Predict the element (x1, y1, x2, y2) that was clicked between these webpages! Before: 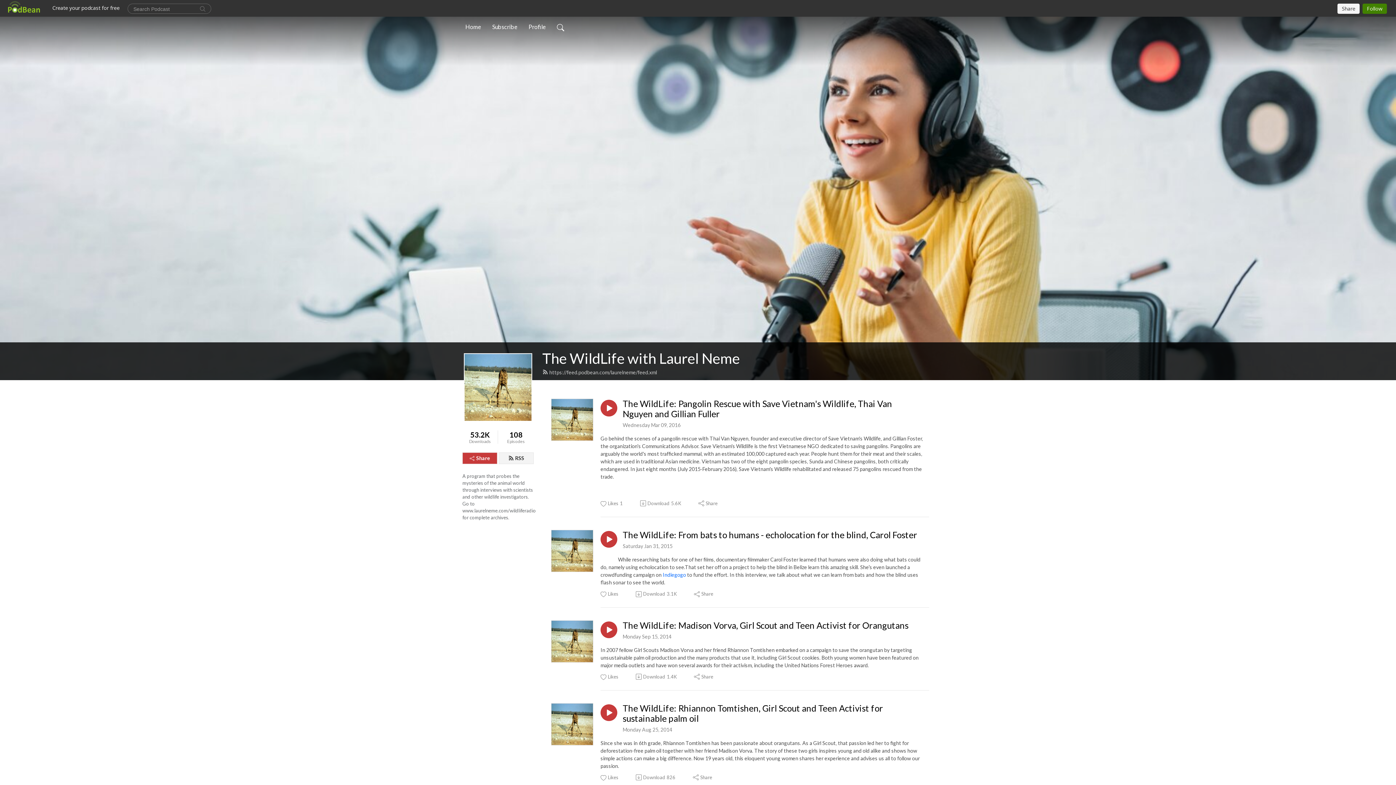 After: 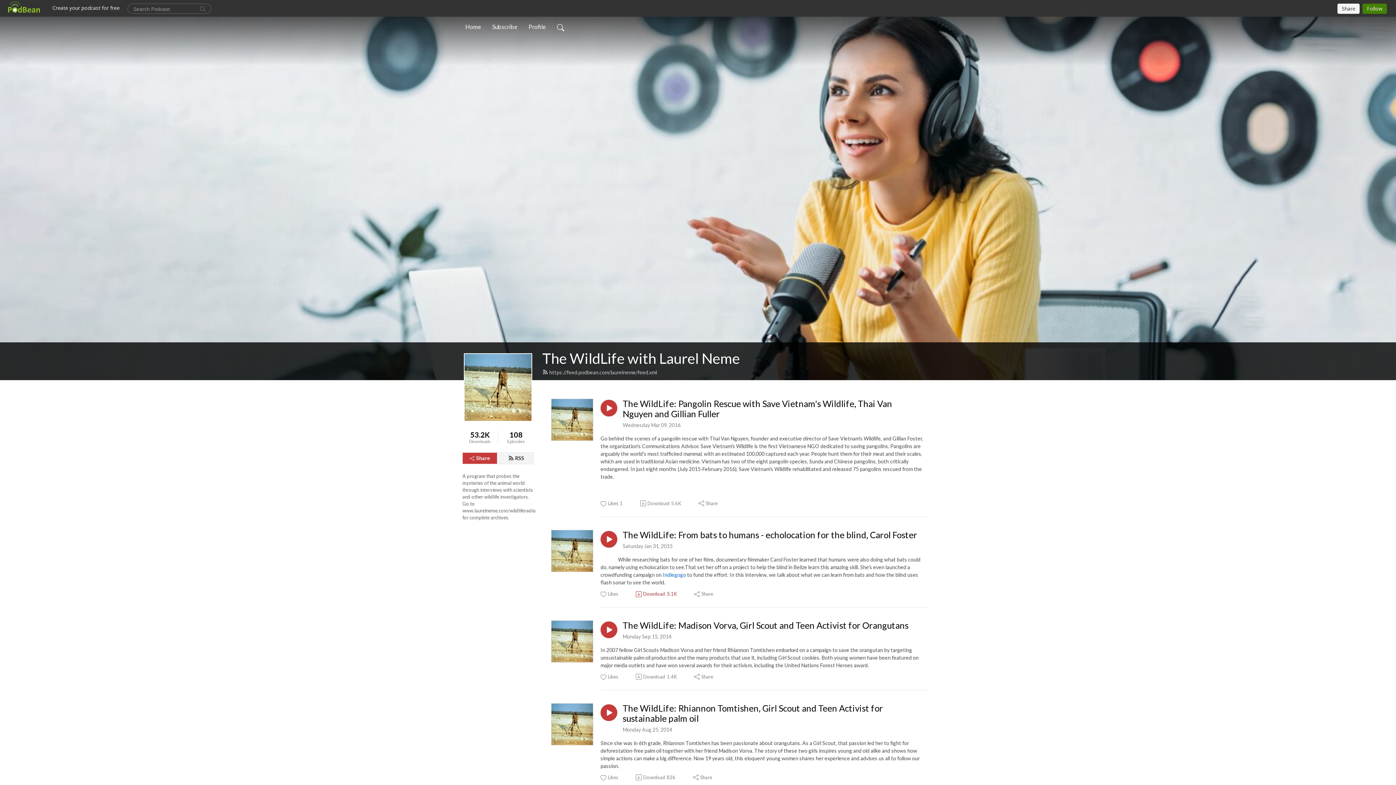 Action: label: Download
3.1K bbox: (635, 590, 677, 597)